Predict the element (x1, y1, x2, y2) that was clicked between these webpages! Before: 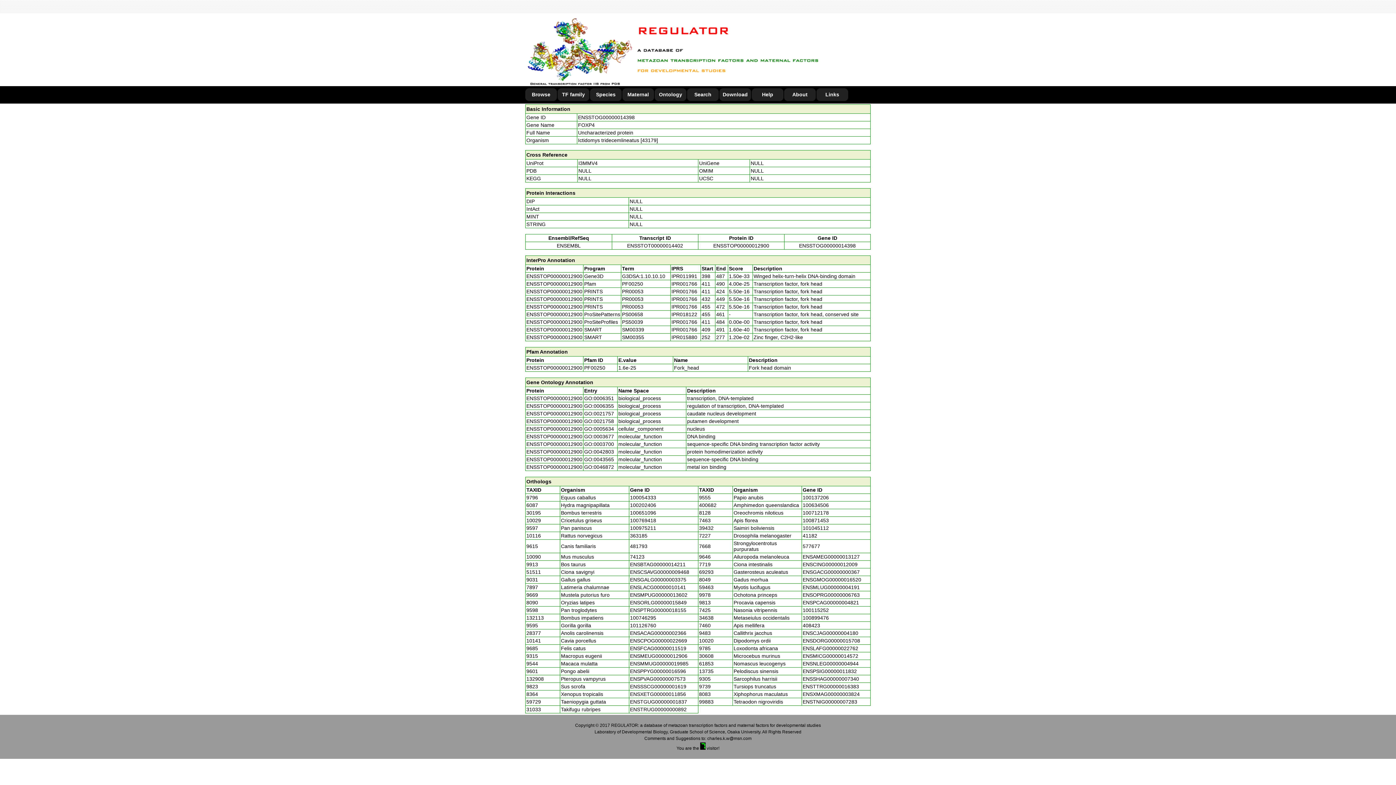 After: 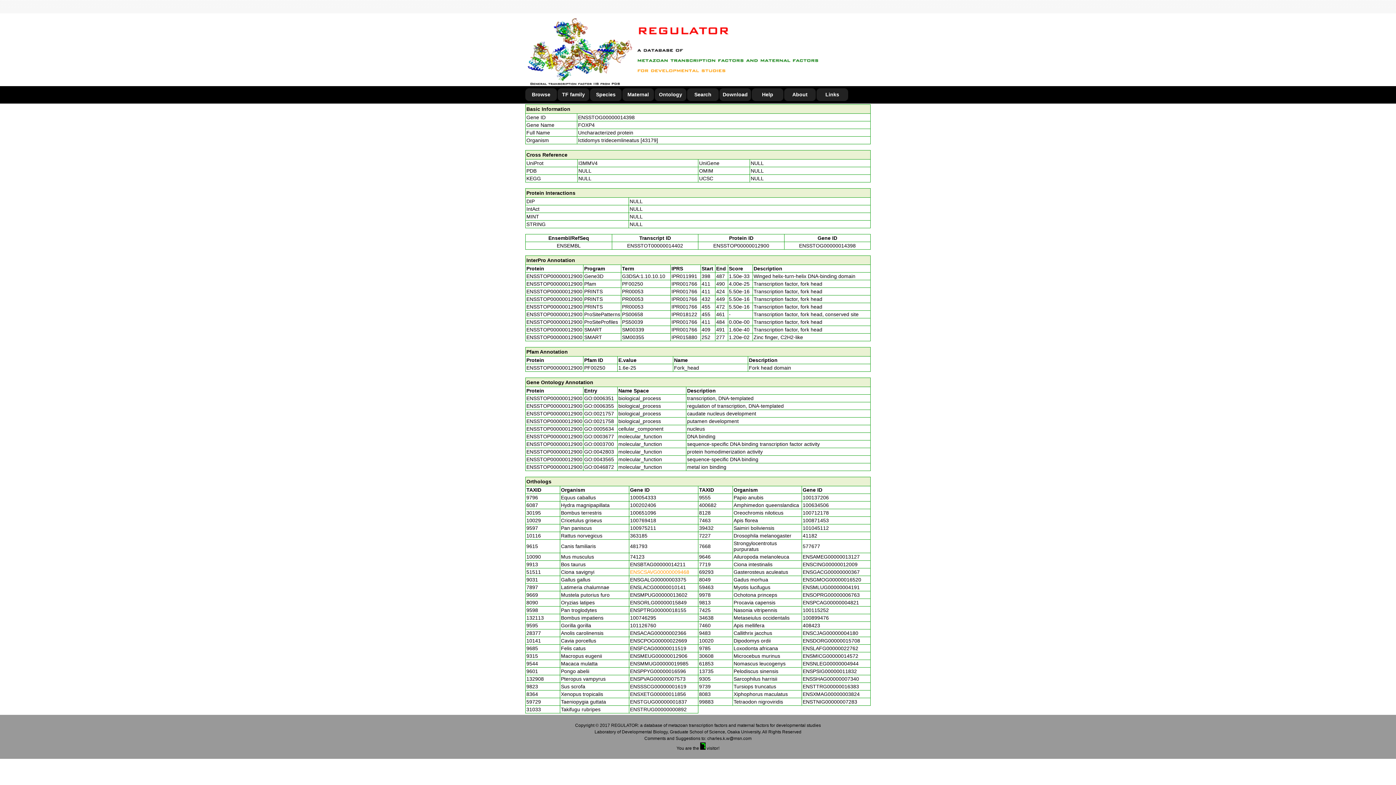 Action: label: ENSCSAVG00000009468 bbox: (630, 569, 689, 575)